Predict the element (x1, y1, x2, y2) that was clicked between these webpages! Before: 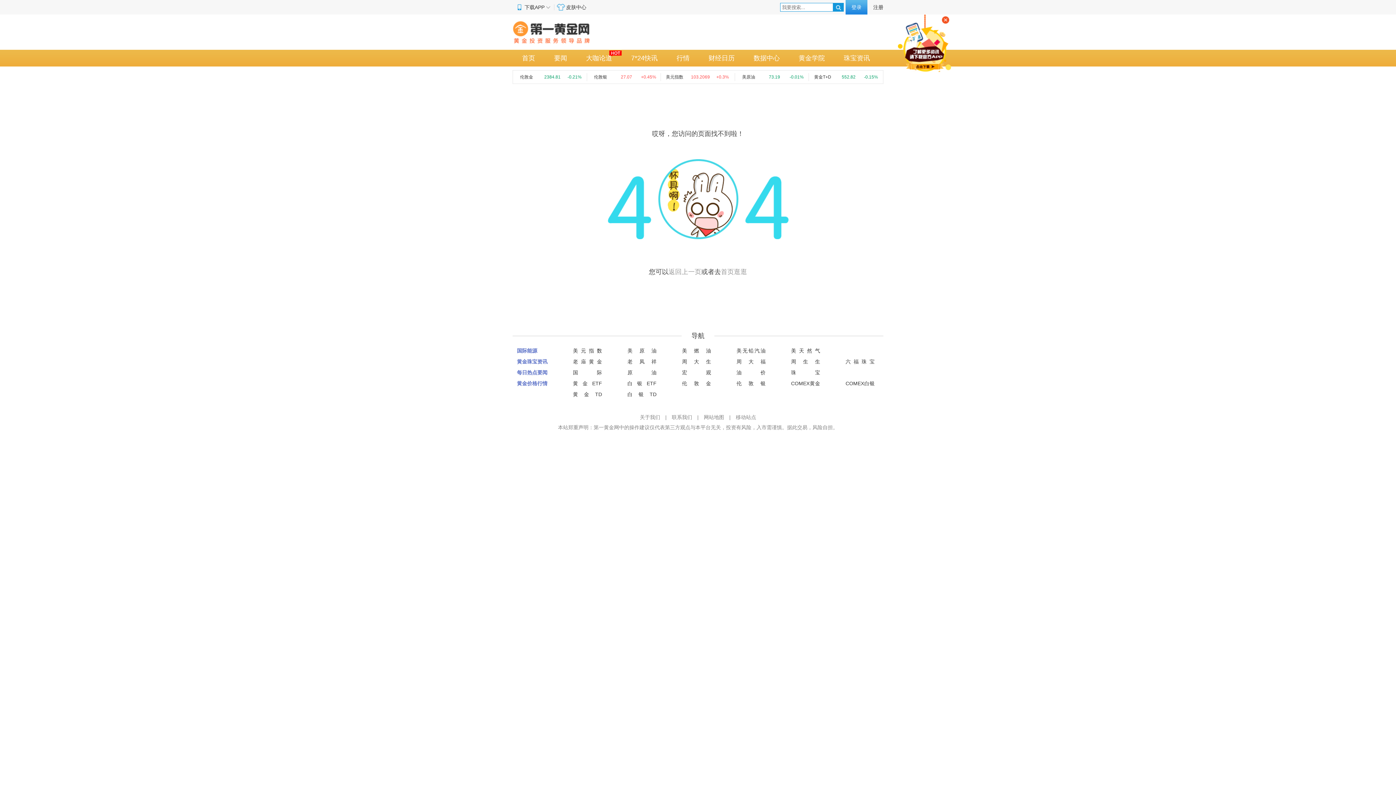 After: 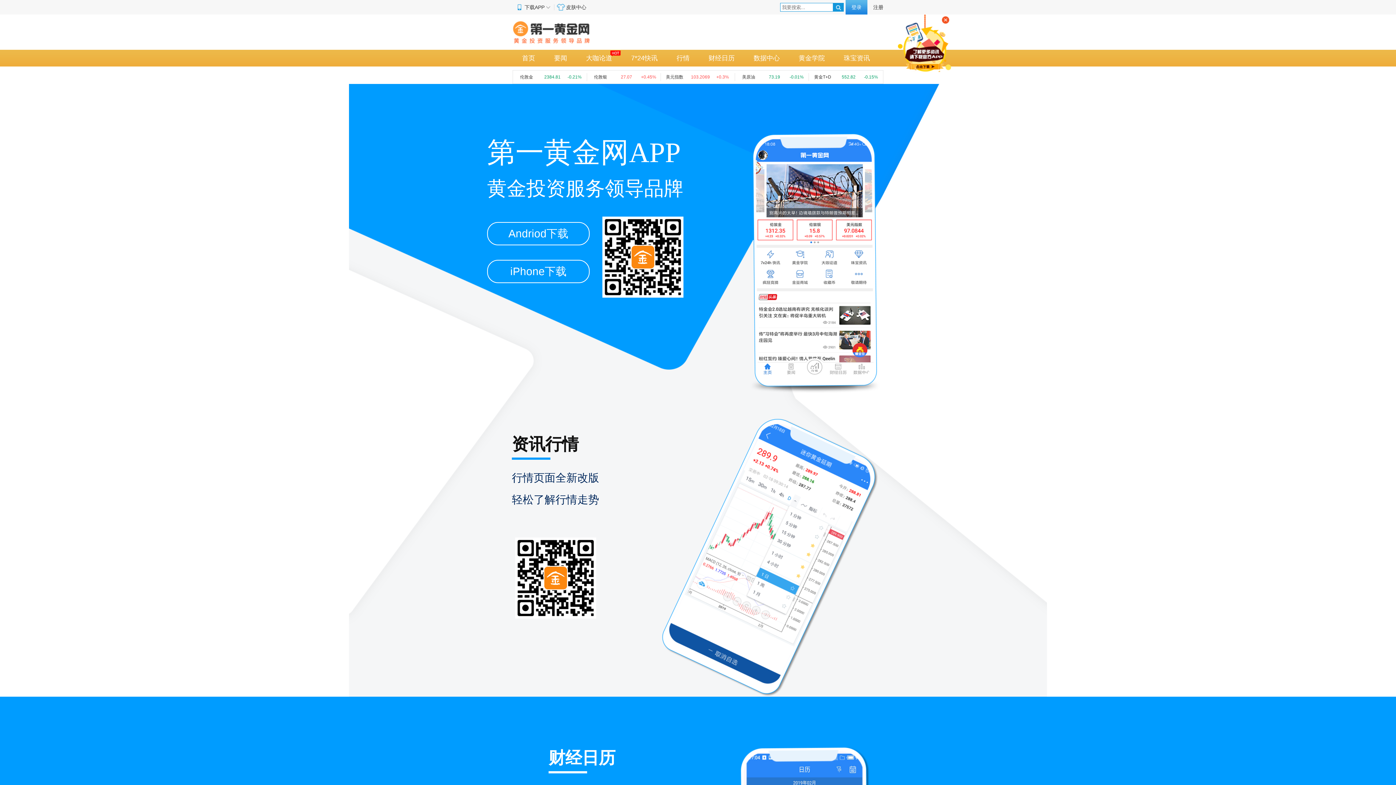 Action: bbox: (898, 40, 951, 46)